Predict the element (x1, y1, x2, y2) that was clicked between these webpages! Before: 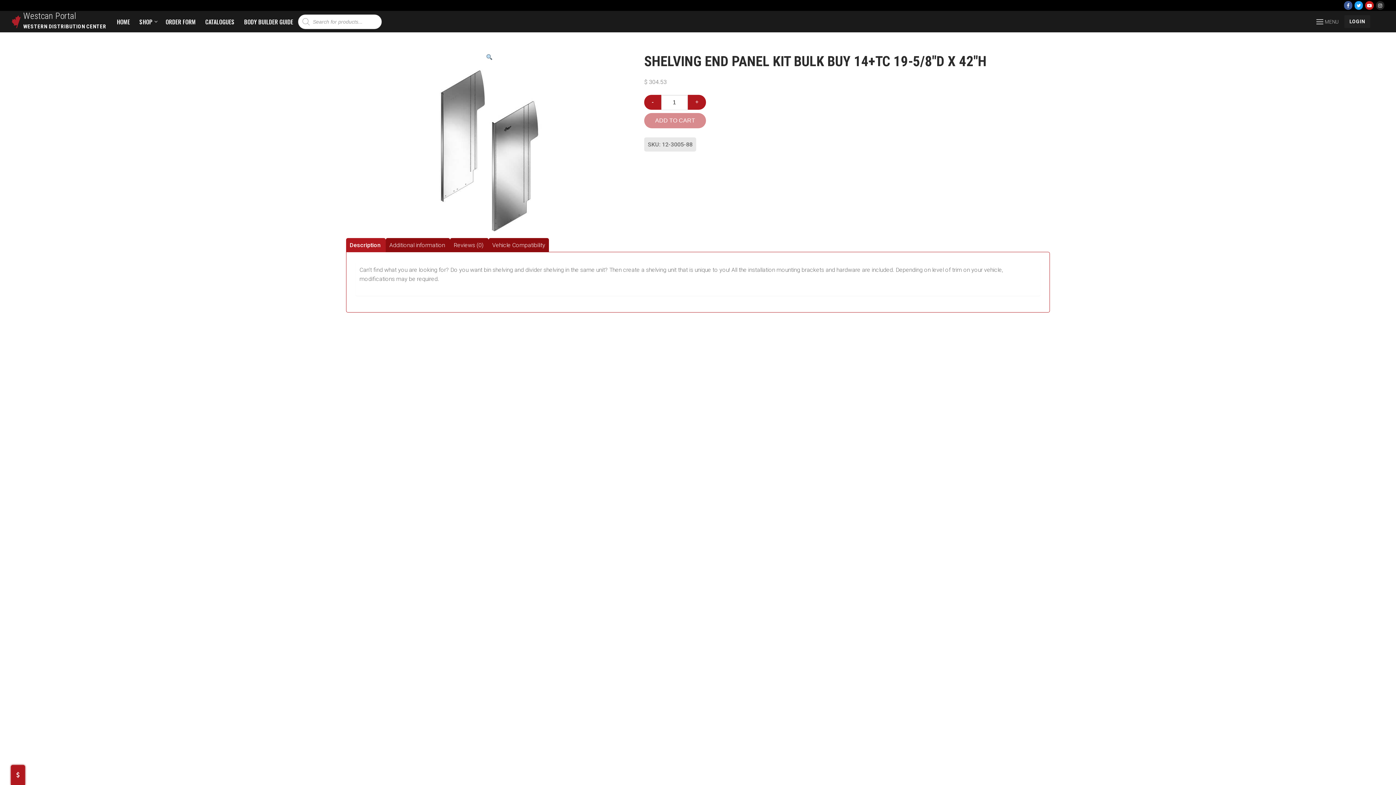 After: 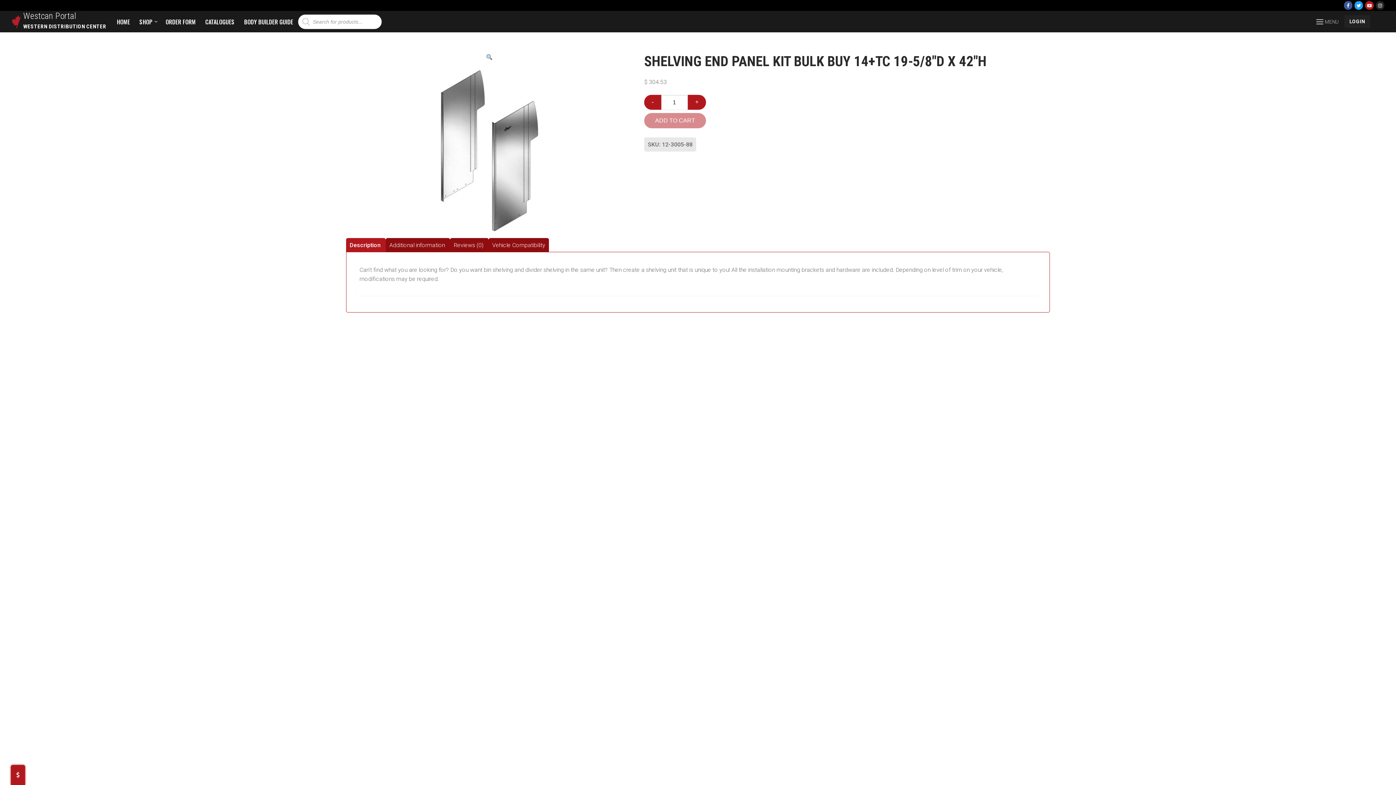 Action: bbox: (1365, 1, 1374, 9)